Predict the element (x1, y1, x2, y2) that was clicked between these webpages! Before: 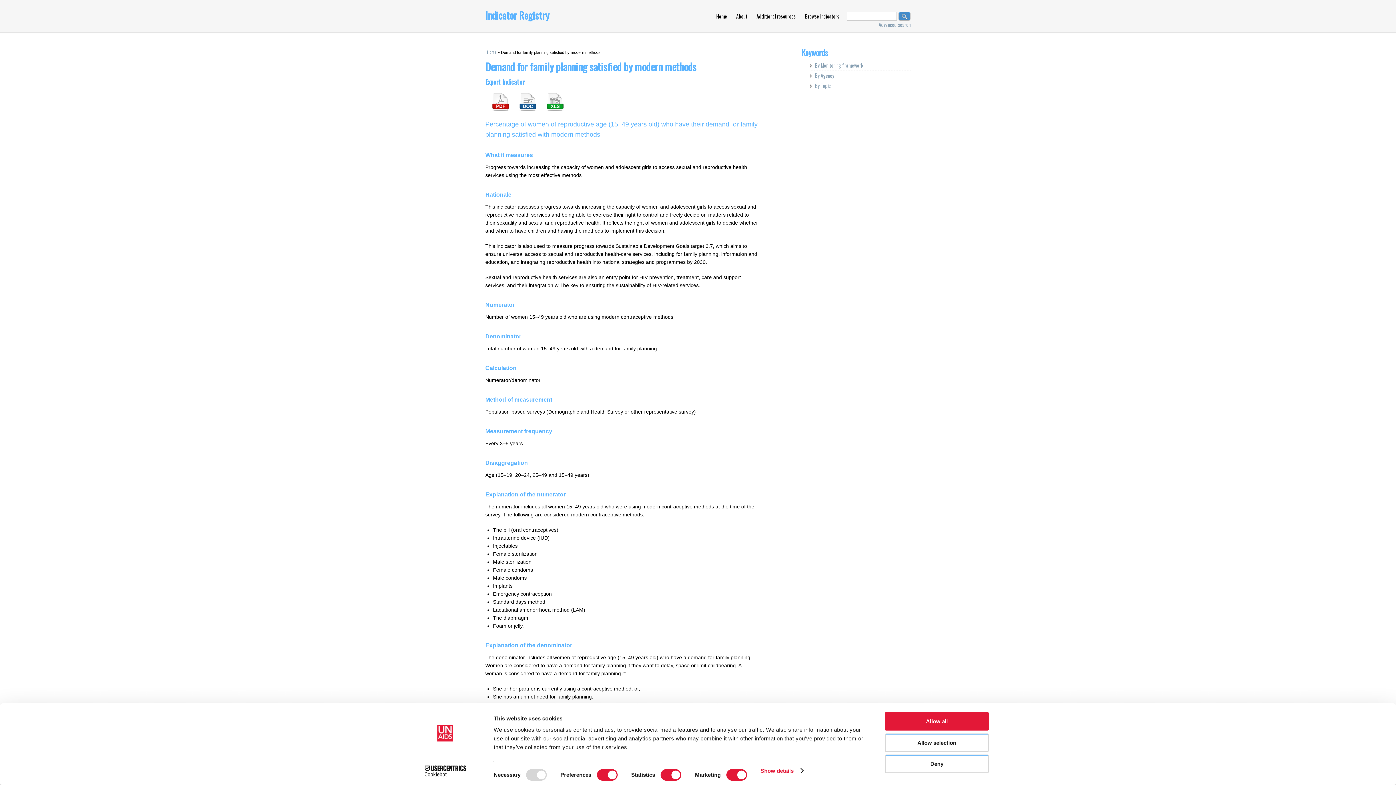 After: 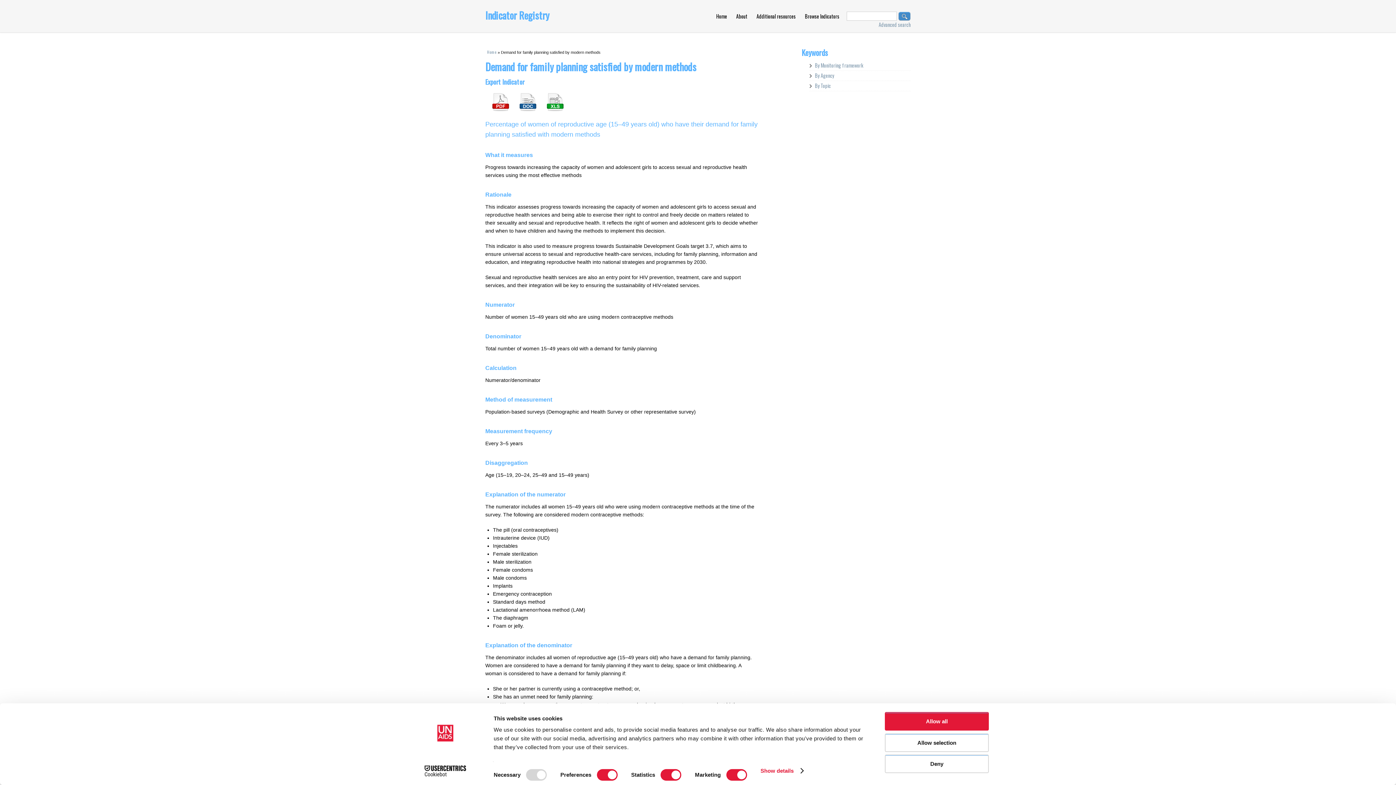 Action: bbox: (413, 765, 477, 776) label: Usercentrics Cookiebot - opens in a new window